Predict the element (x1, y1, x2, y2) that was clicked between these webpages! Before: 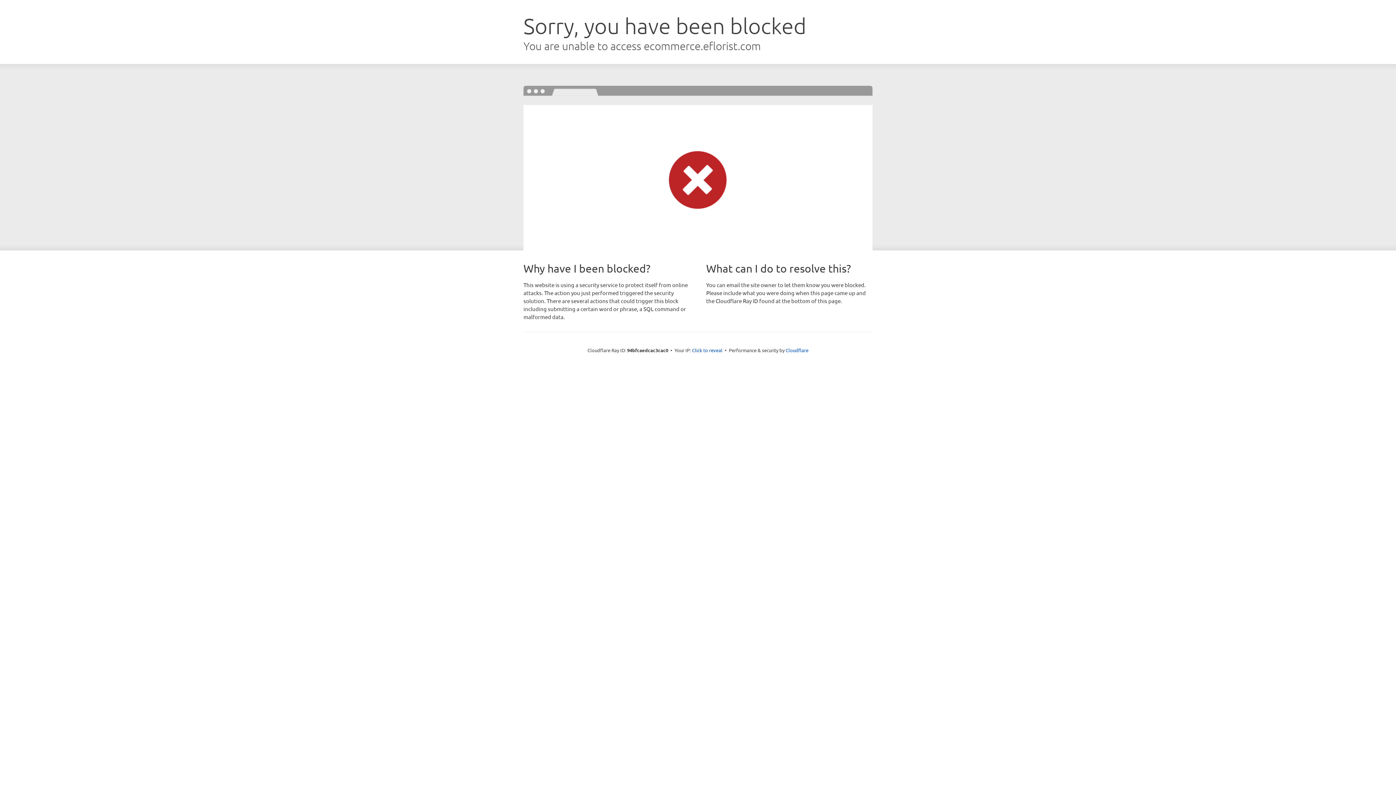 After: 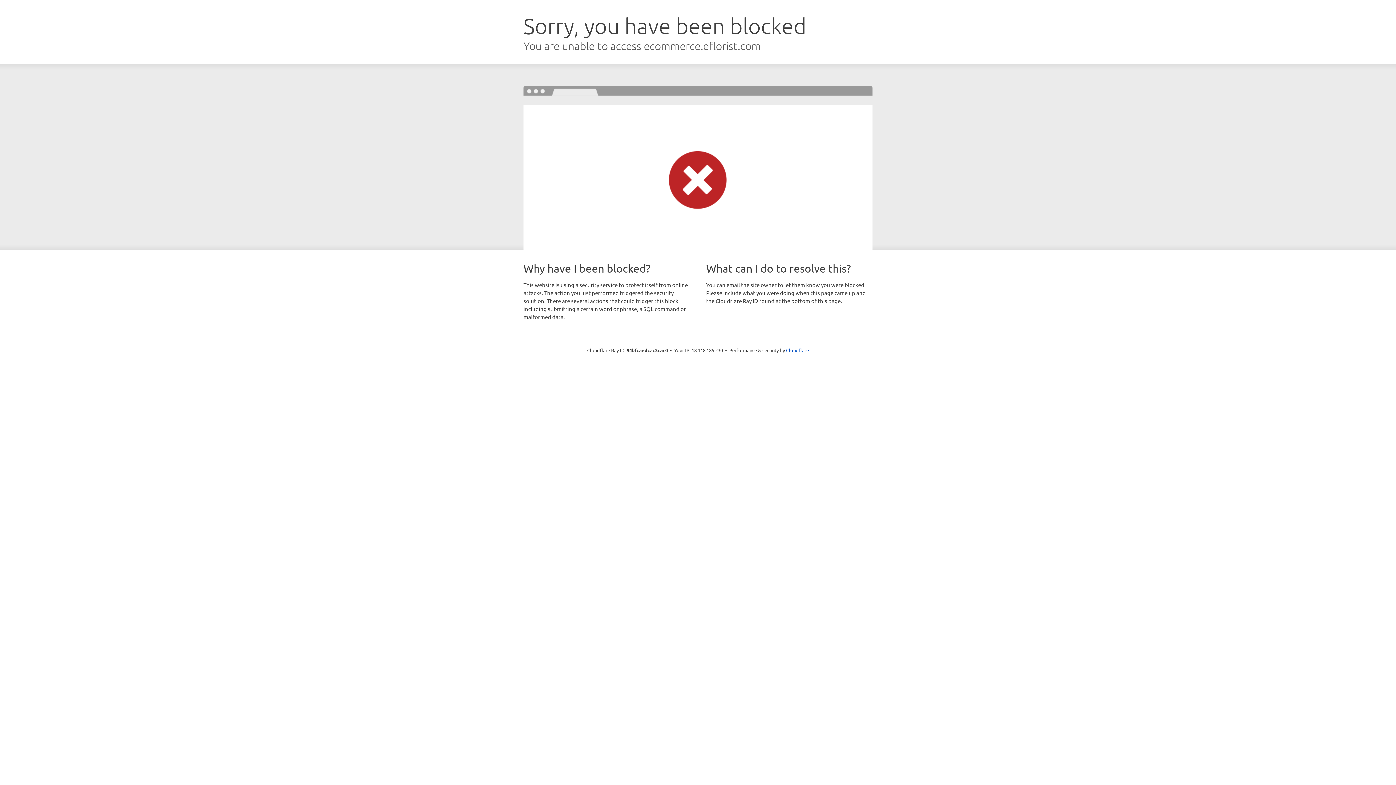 Action: label: Click to reveal bbox: (692, 346, 722, 353)